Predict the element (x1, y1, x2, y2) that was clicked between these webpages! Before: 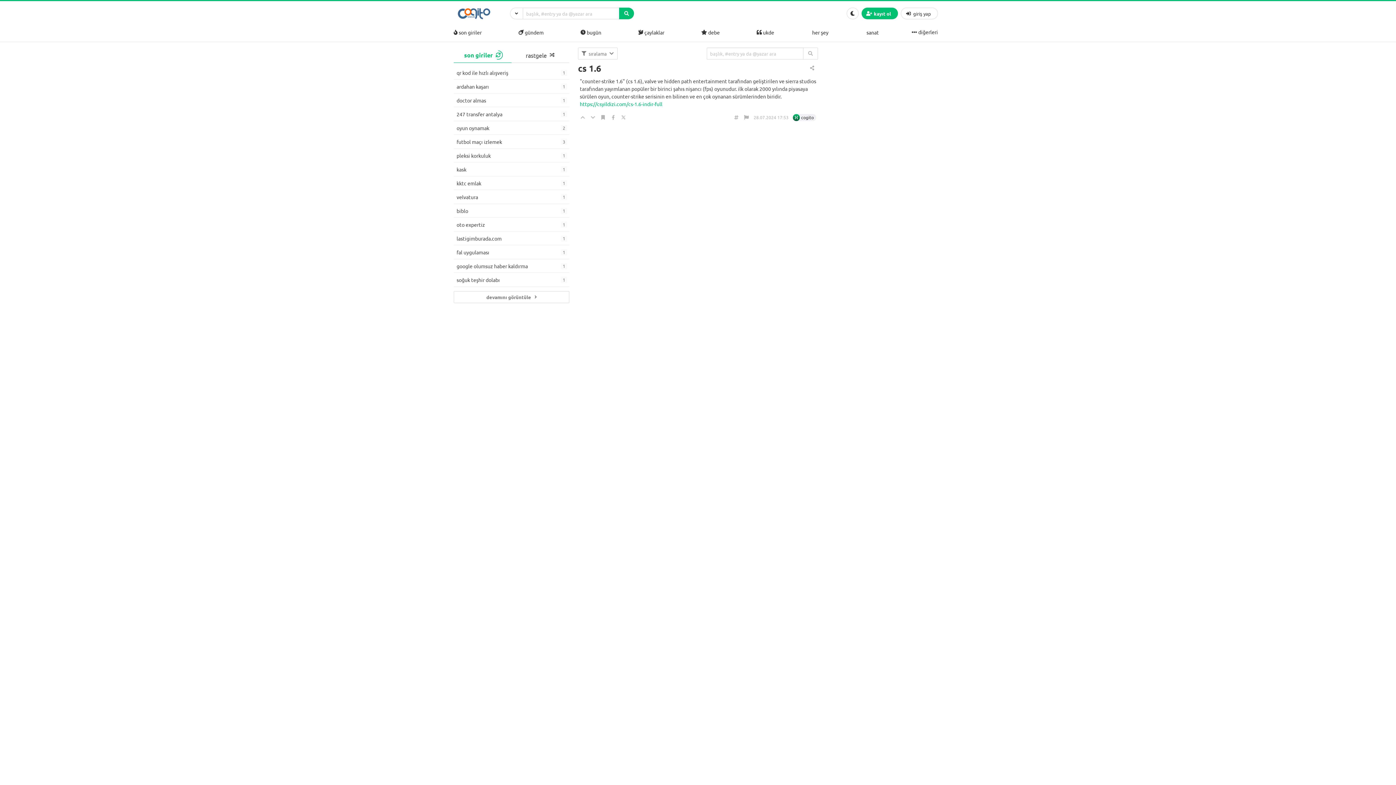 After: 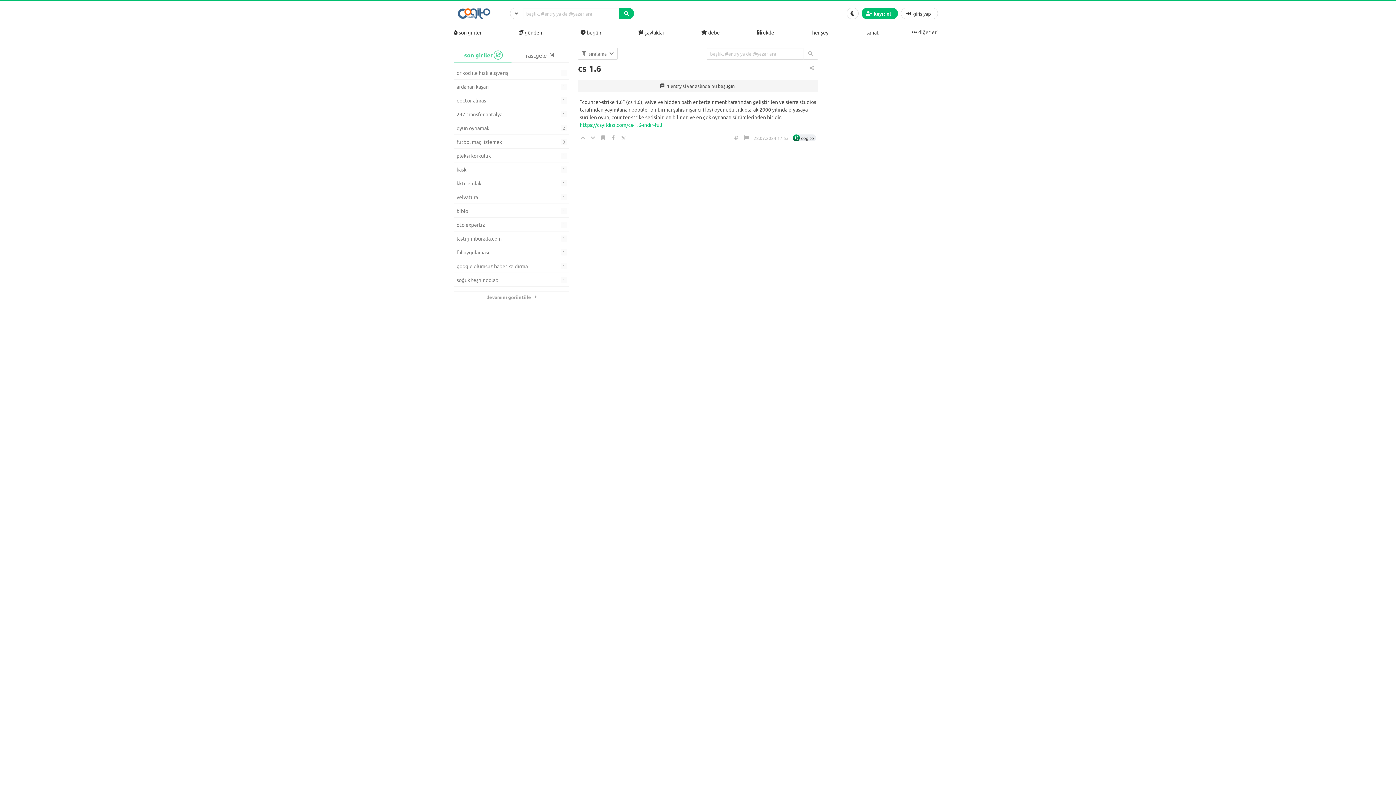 Action: bbox: (753, 114, 788, 121) label: 28.07.2024 17:53